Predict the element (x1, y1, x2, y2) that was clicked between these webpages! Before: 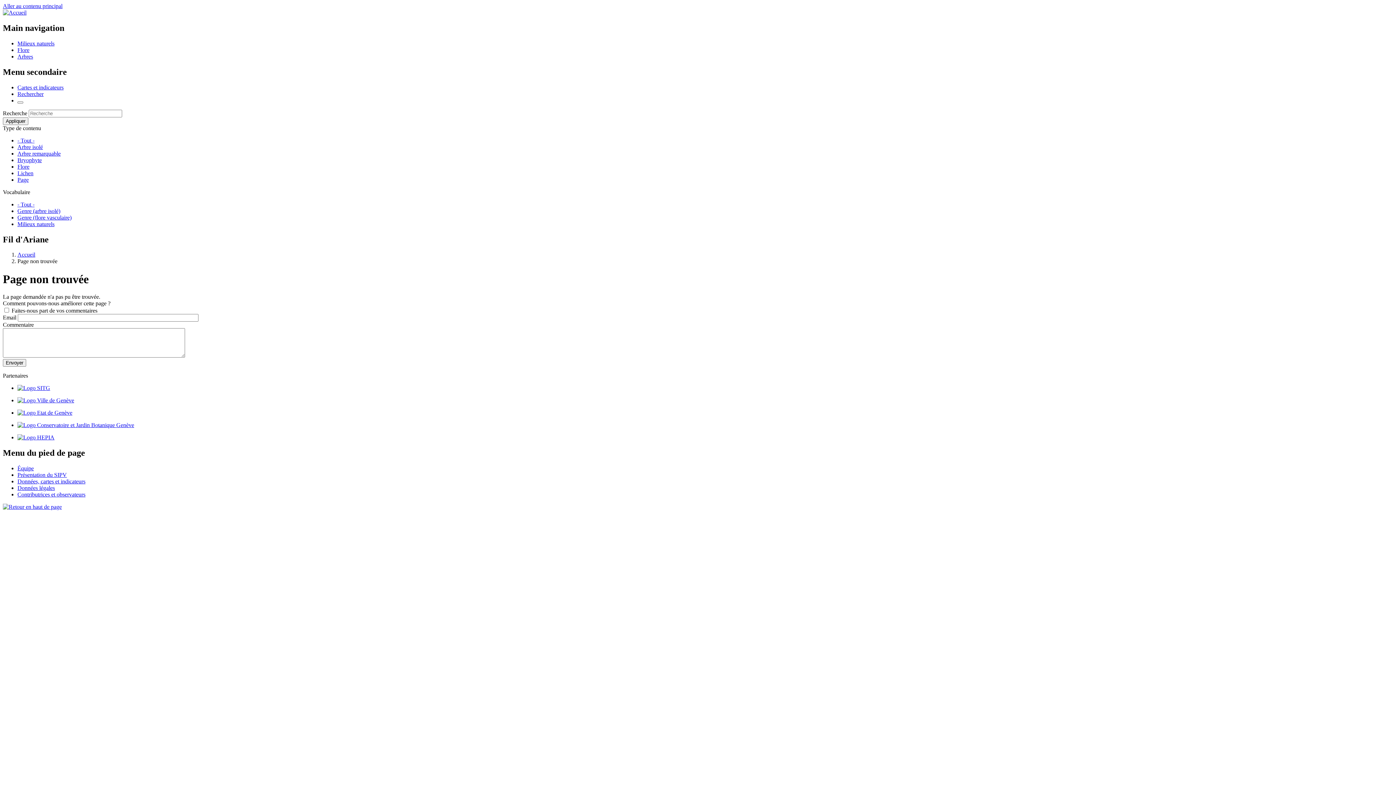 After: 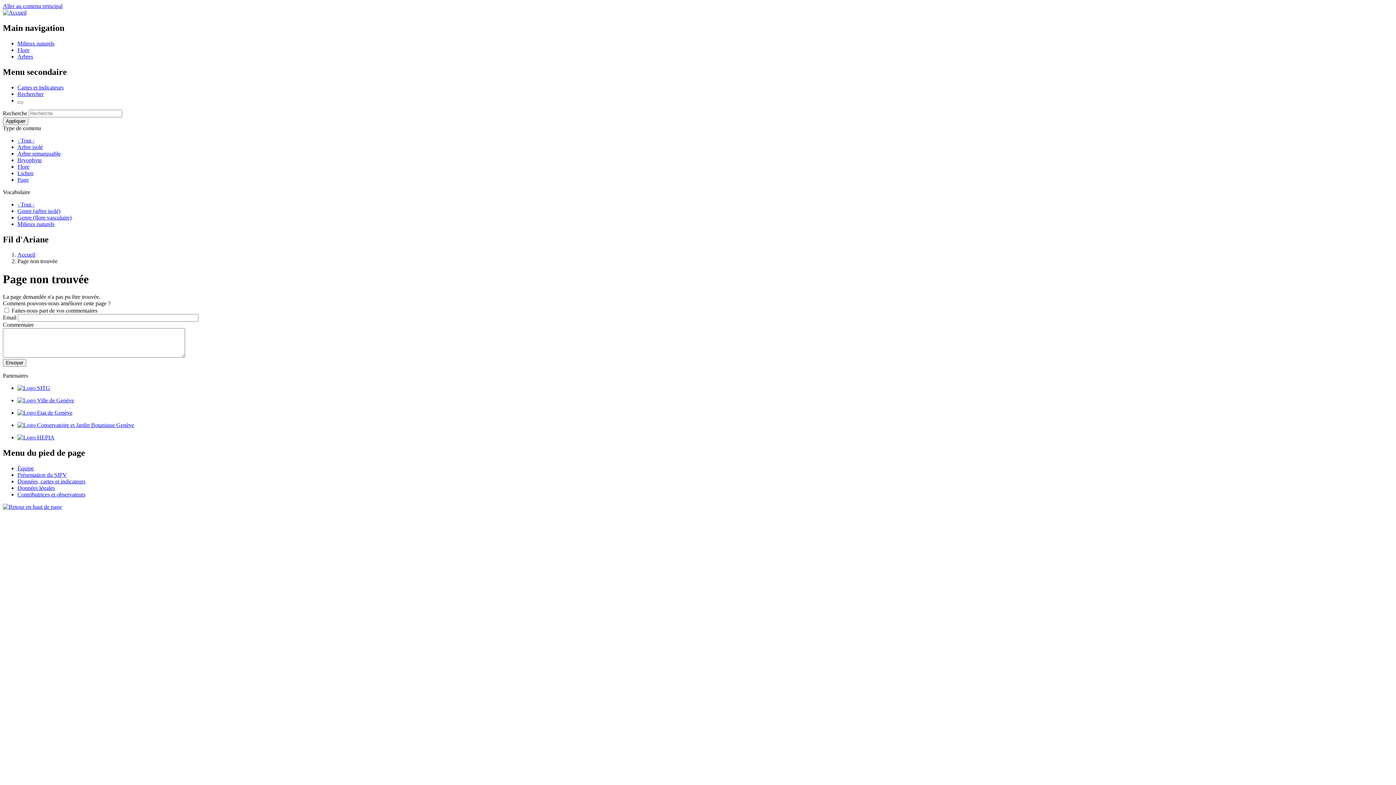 Action: label: Bryophyte bbox: (17, 156, 41, 163)